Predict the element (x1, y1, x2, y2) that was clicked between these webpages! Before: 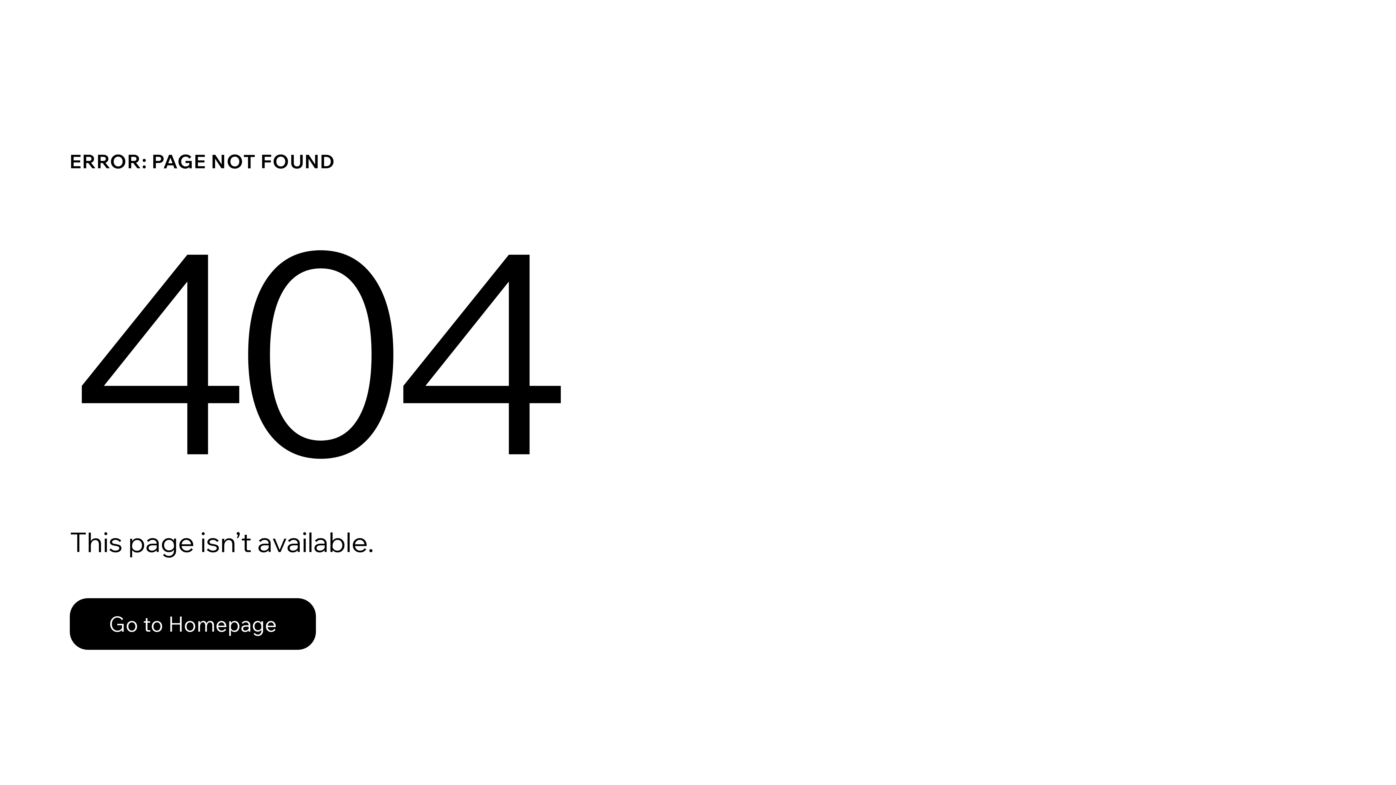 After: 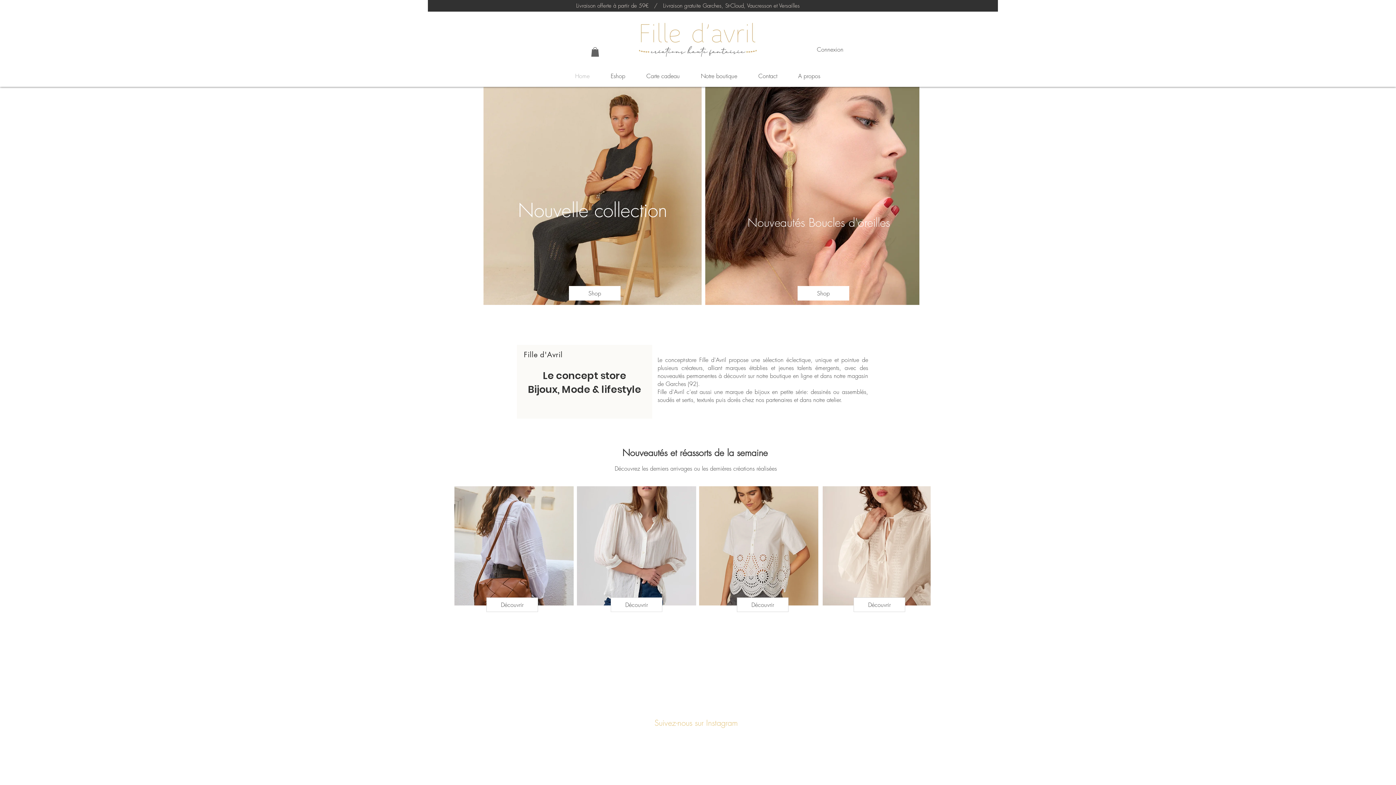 Action: label: Go to Homepage bbox: (69, 582, 768, 659)